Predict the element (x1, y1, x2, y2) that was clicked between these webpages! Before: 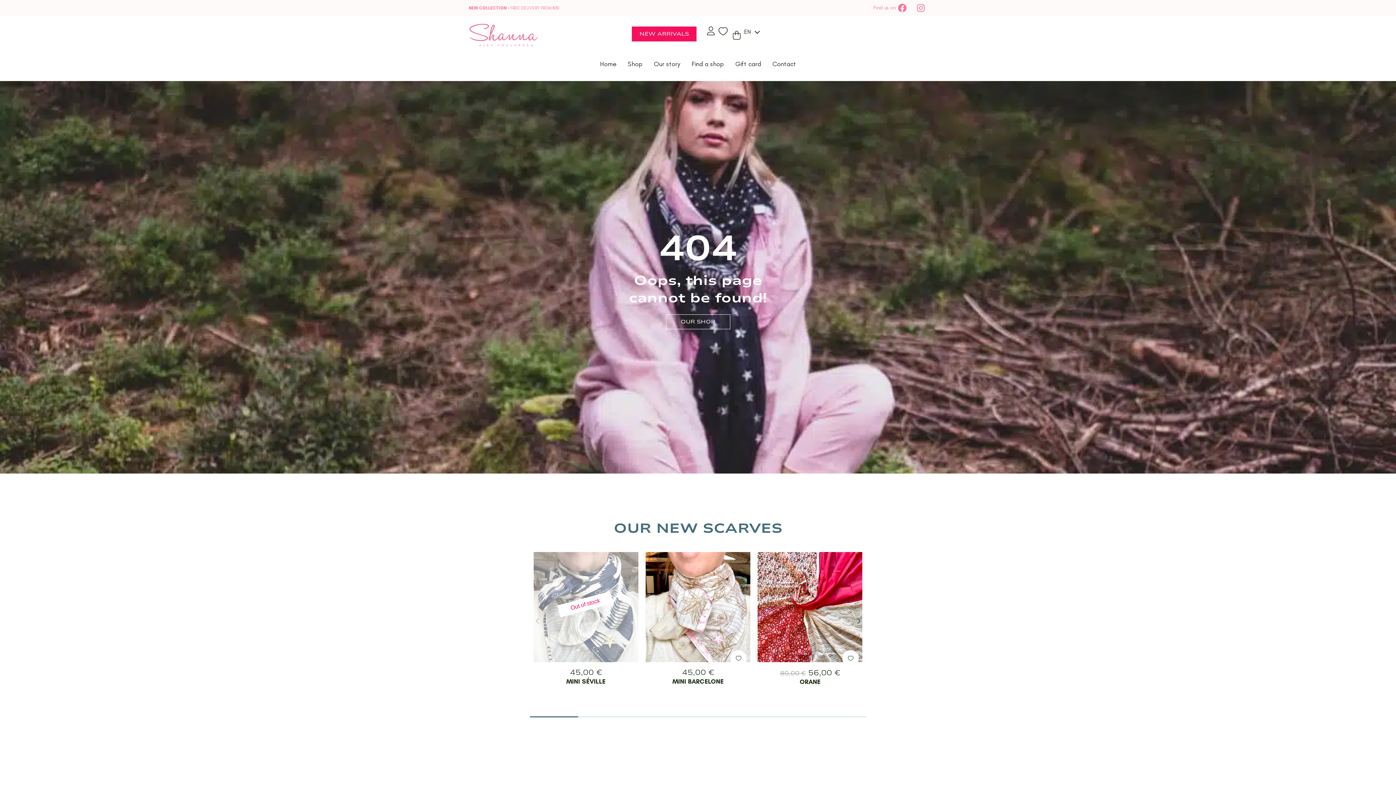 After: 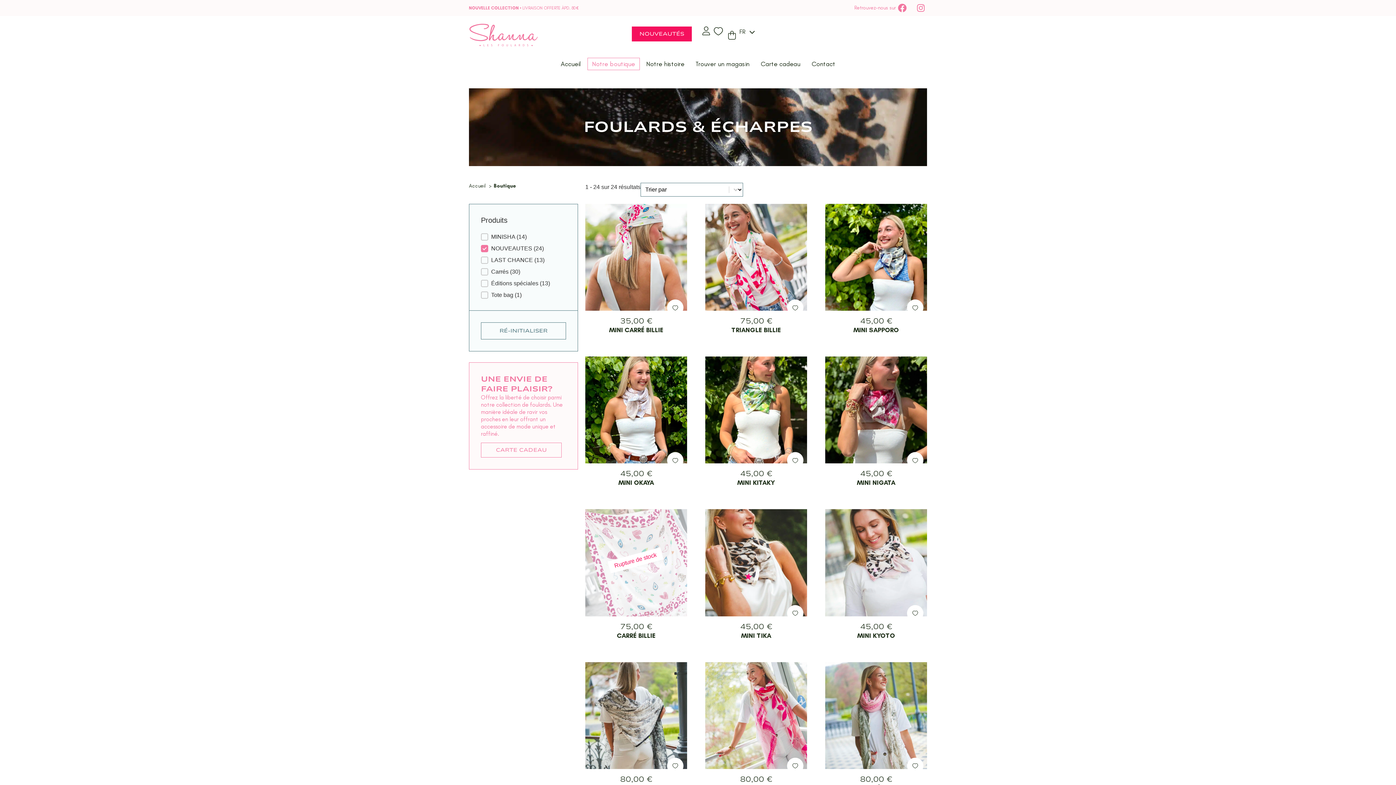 Action: label: NEW ARRIVALS bbox: (632, 26, 696, 41)